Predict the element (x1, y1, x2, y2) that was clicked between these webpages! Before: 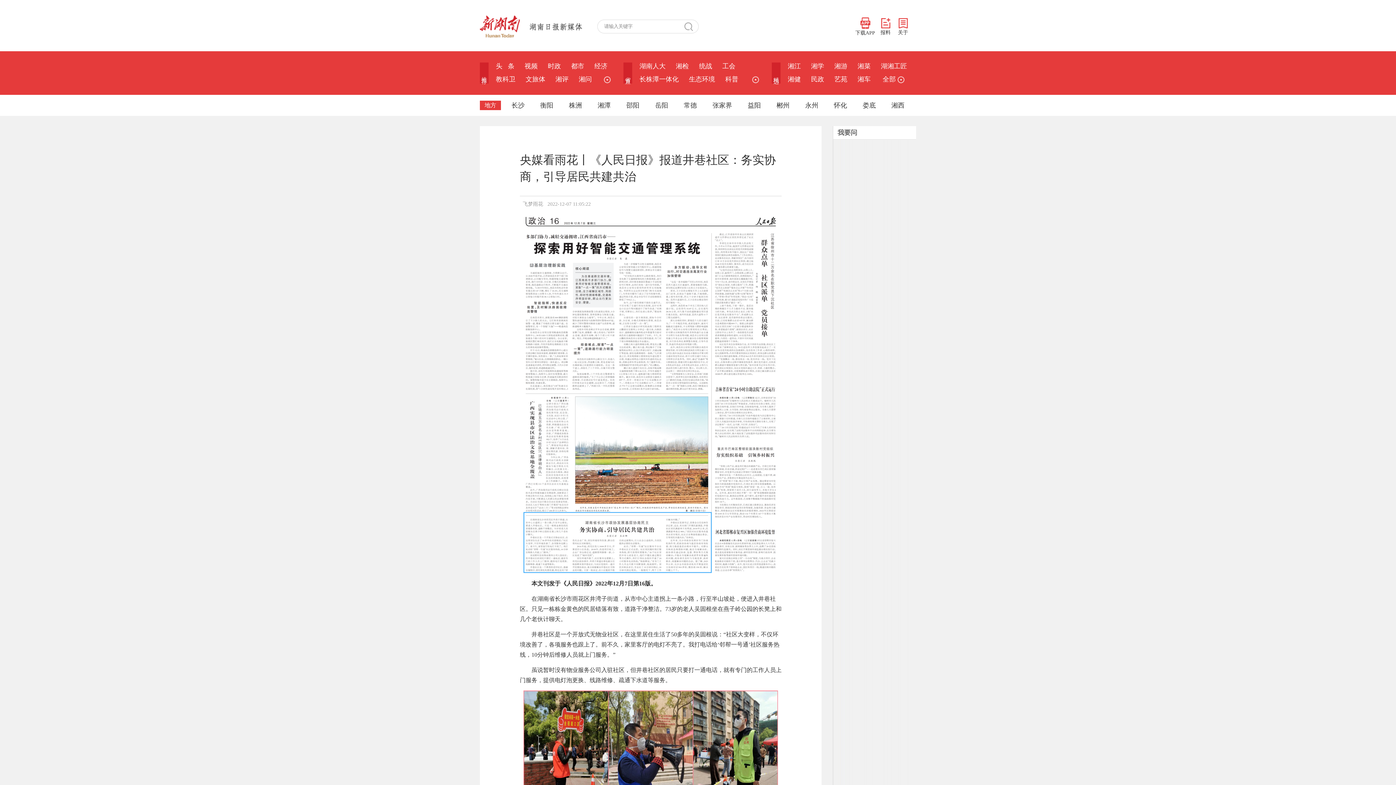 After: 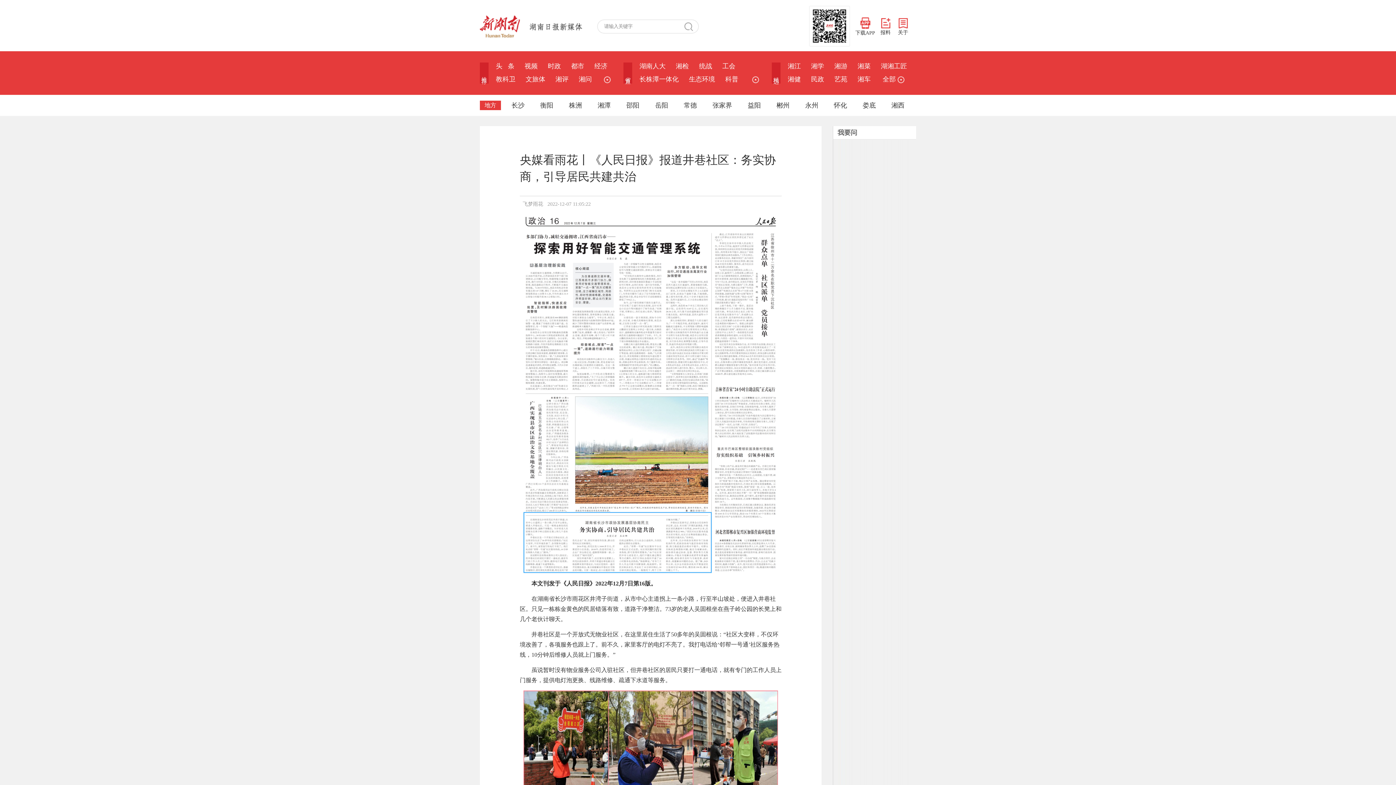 Action: label: 下载APP bbox: (855, 17, 875, 37)